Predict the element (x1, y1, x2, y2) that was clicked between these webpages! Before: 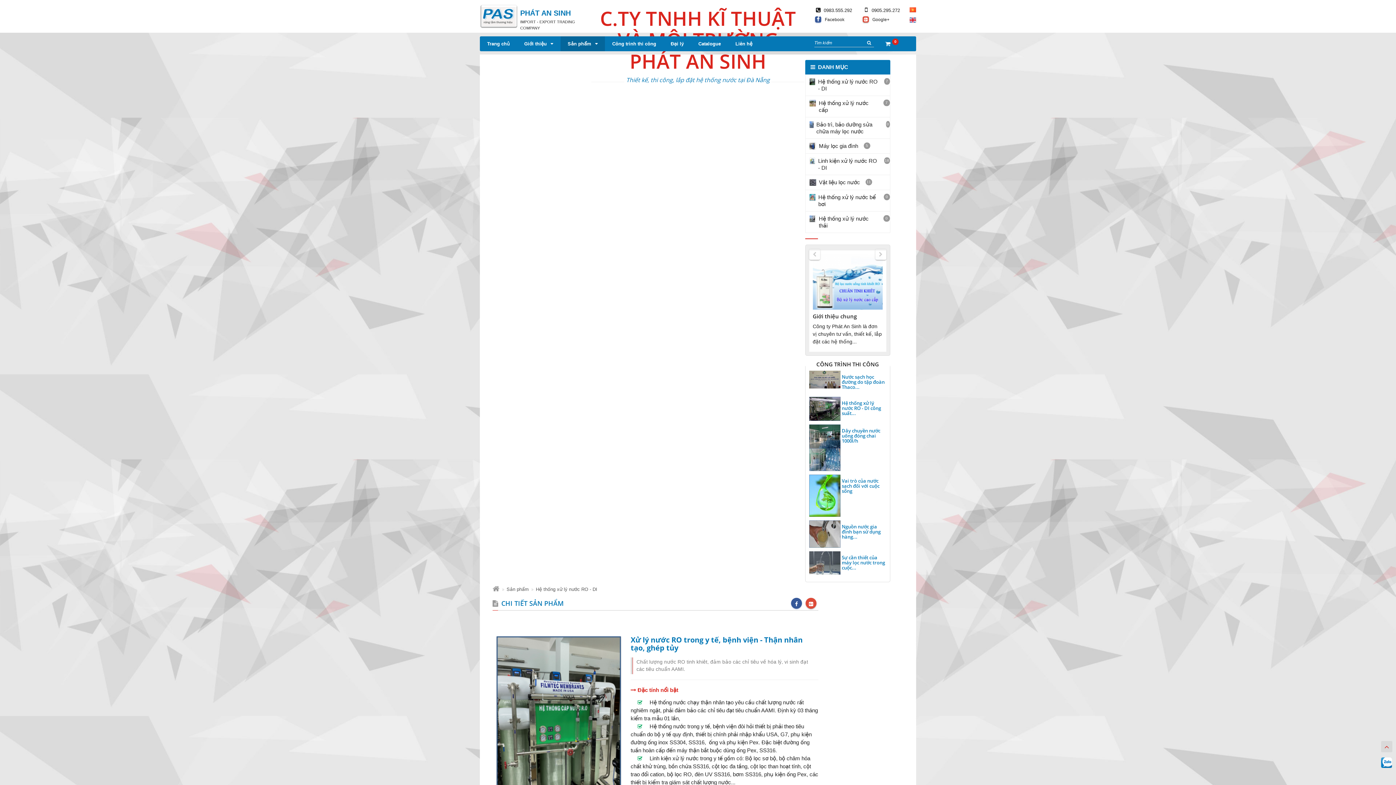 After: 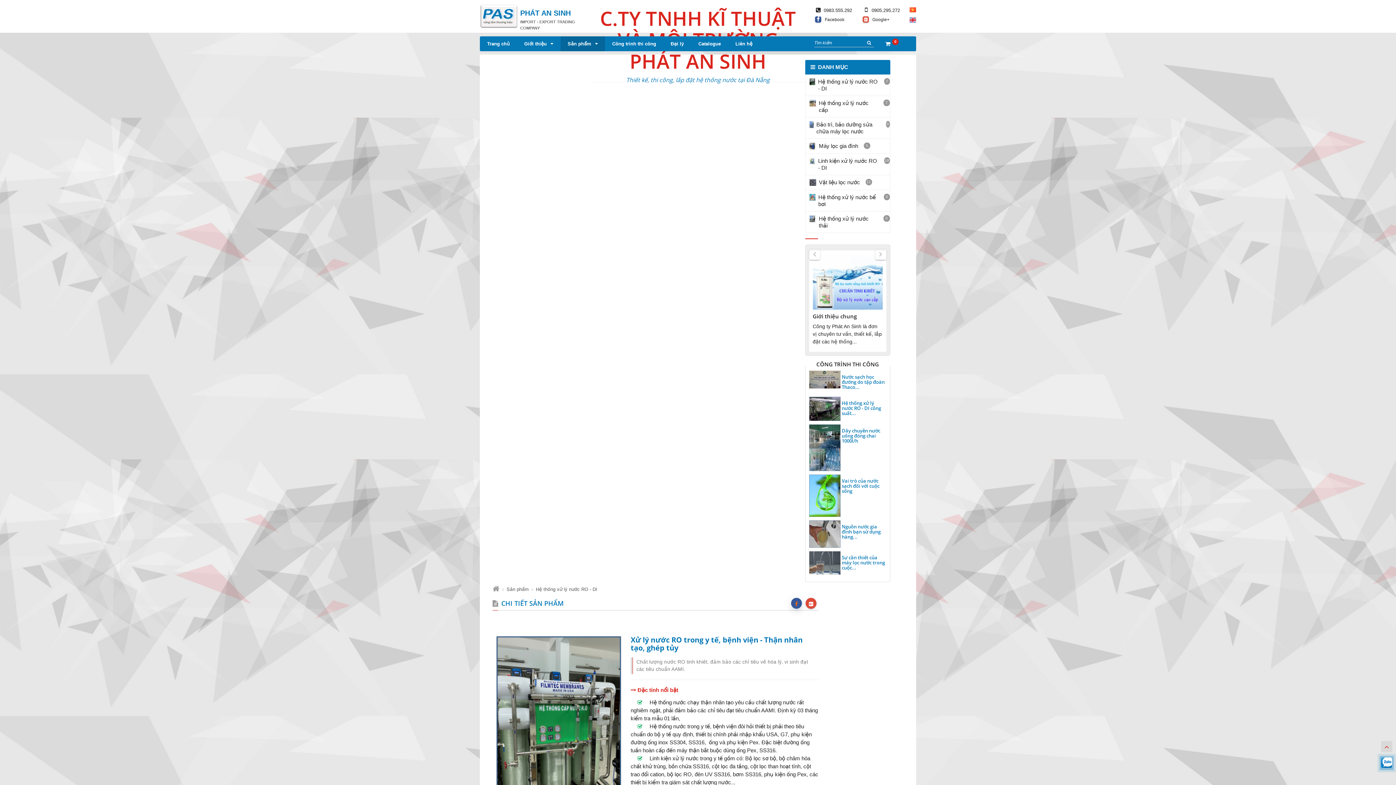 Action: bbox: (791, 598, 802, 609)